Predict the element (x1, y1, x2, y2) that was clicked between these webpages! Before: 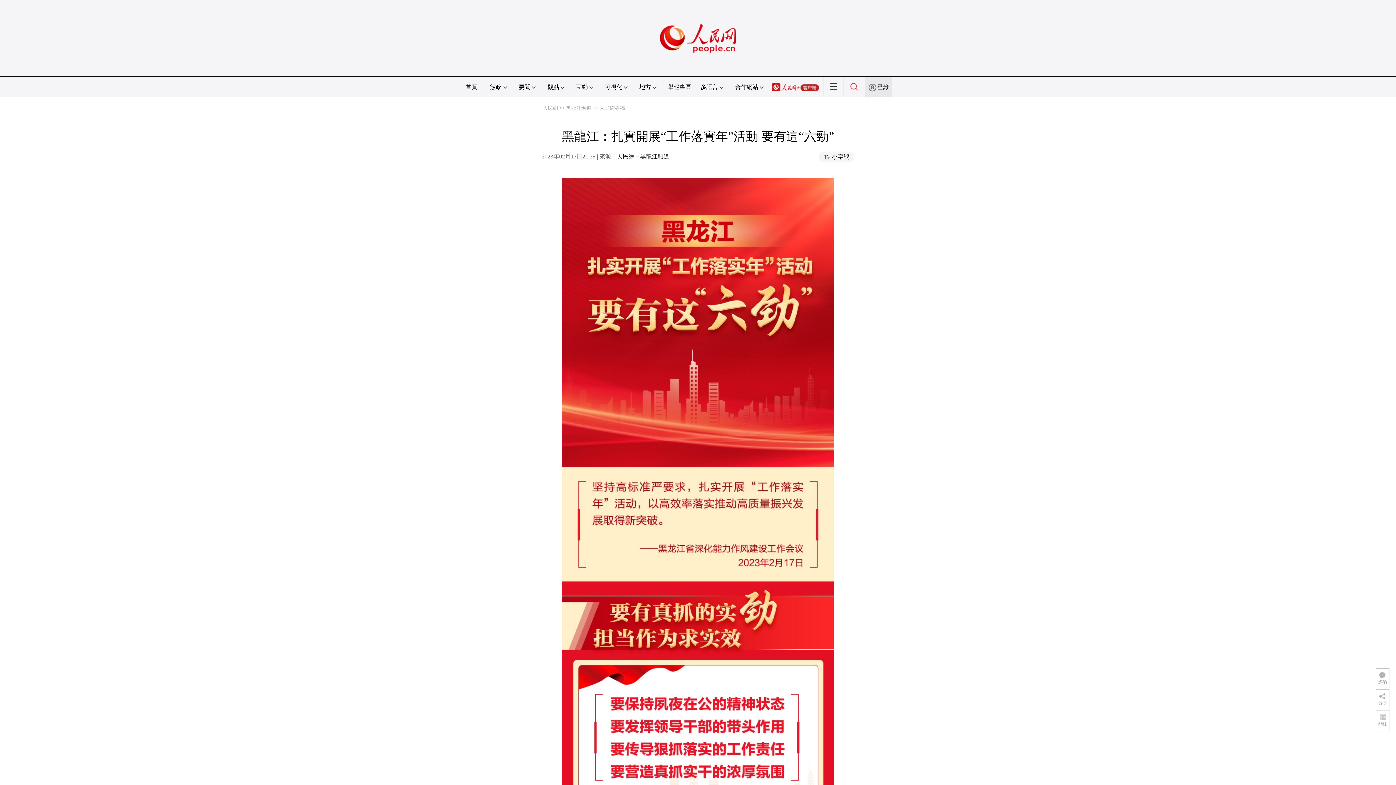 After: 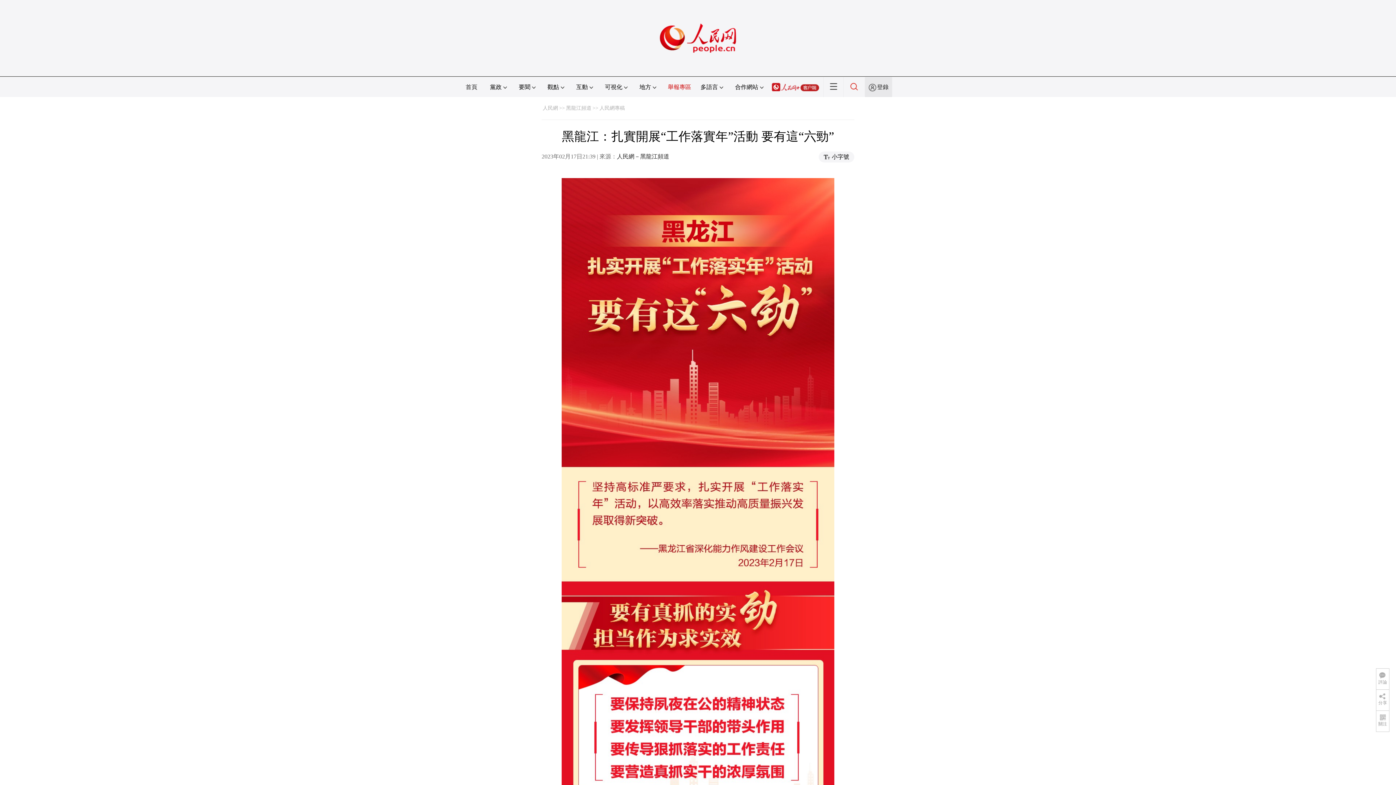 Action: label: 舉報專區 bbox: (668, 84, 691, 90)